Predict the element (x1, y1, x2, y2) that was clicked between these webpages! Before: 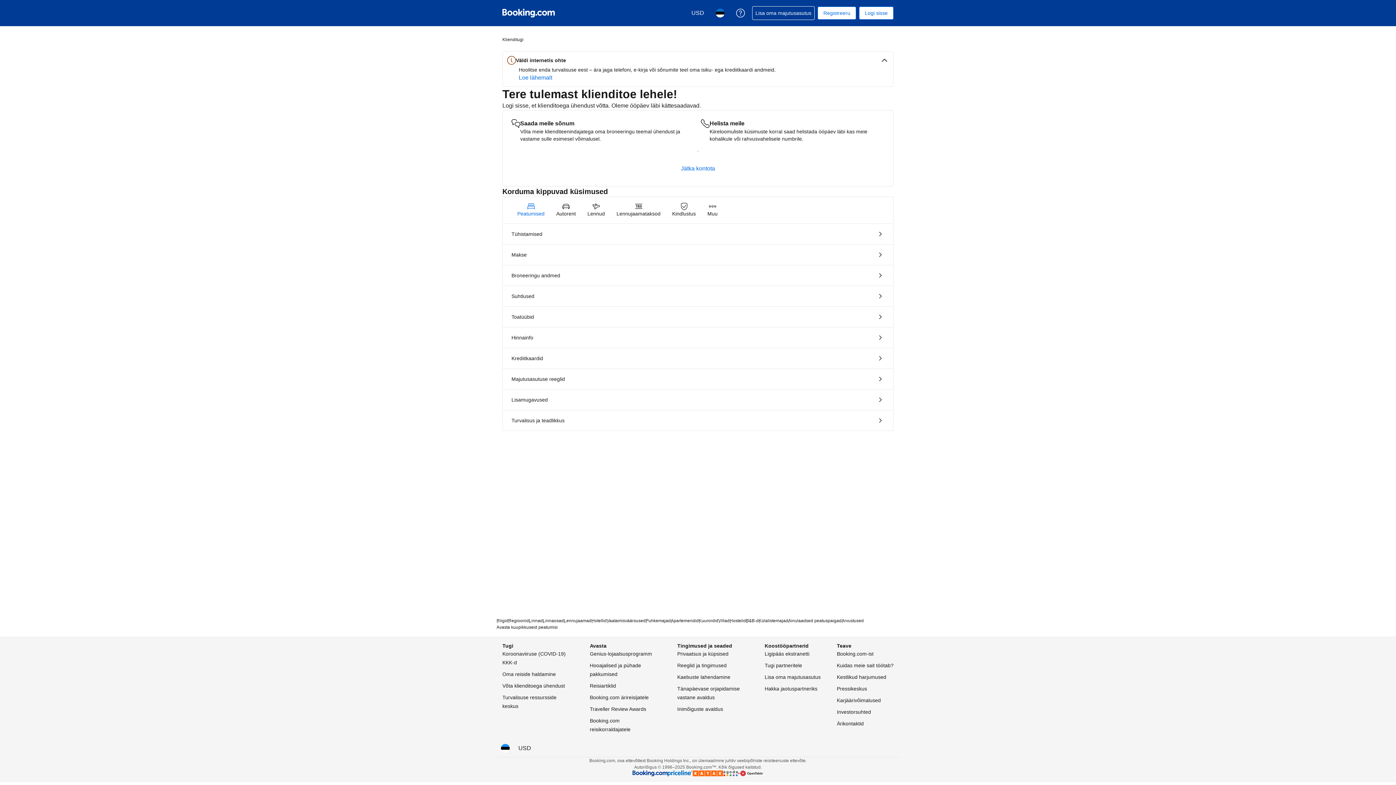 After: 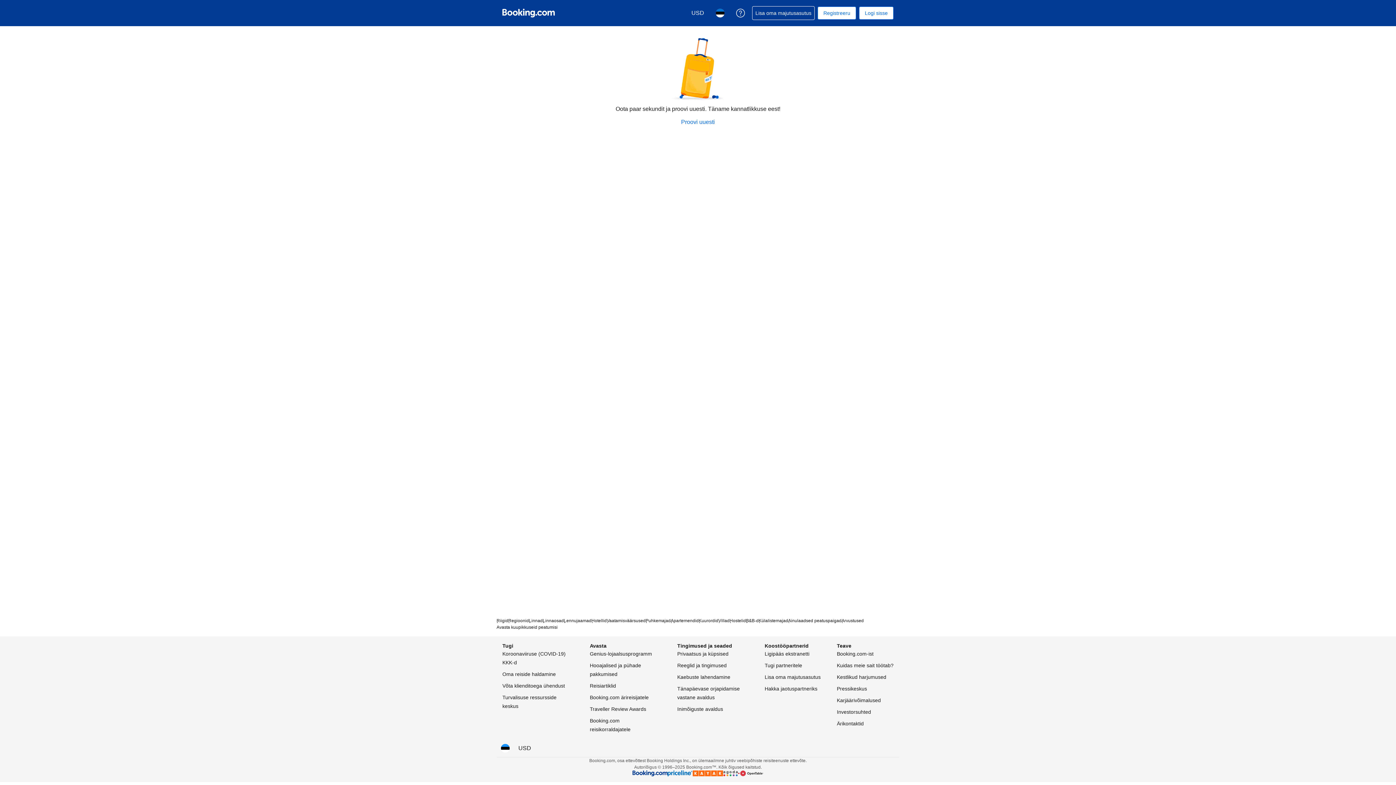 Action: bbox: (502, 327, 893, 348) label: Hinnainfo